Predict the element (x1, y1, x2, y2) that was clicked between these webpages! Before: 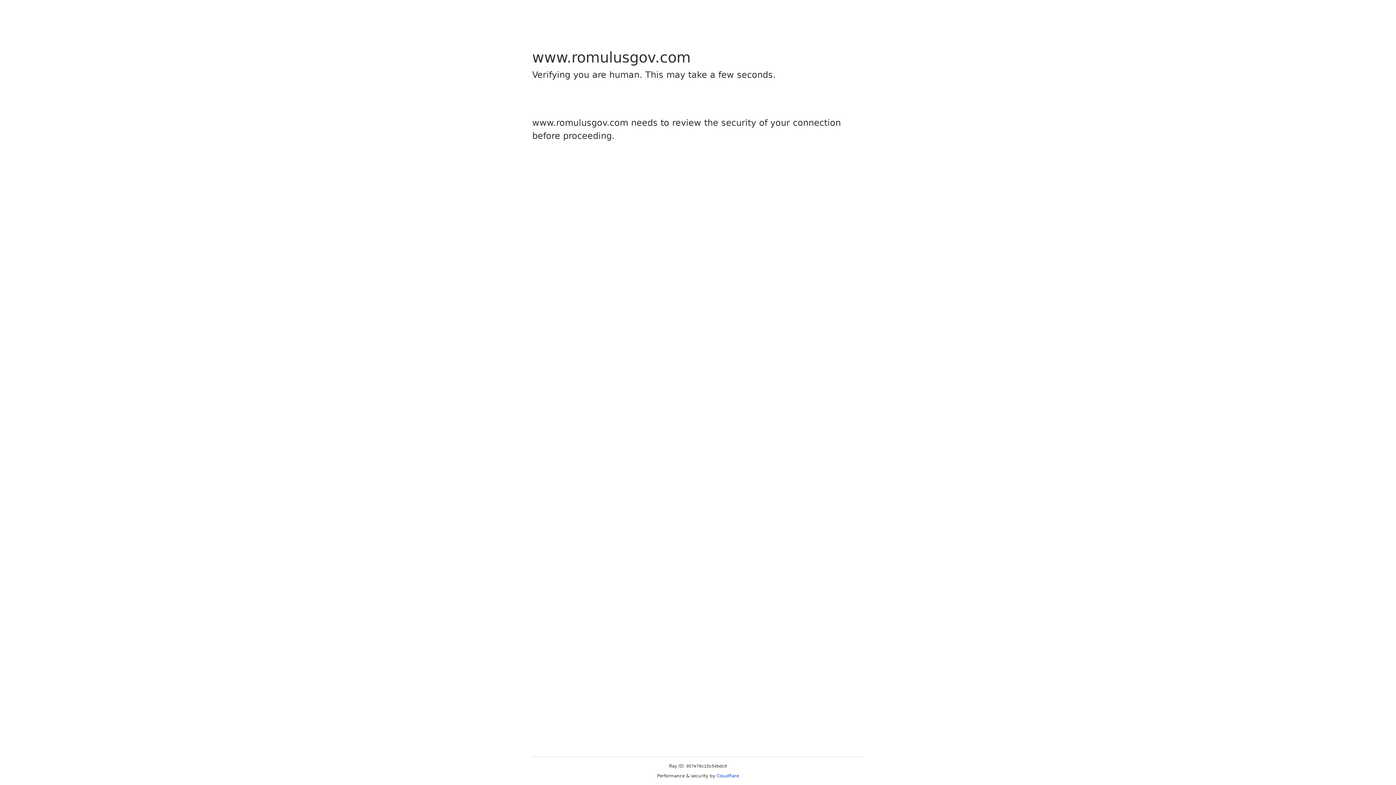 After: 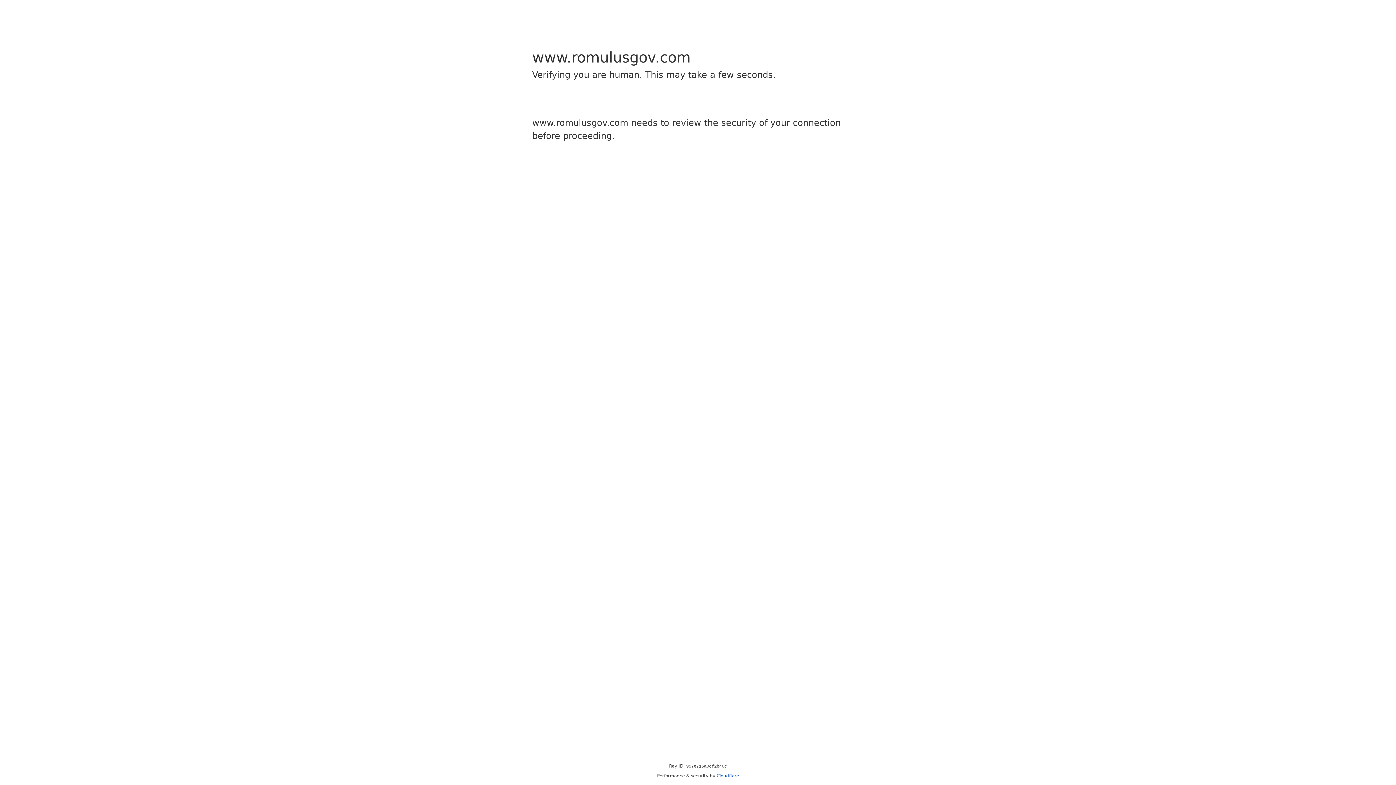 Action: bbox: (716, 773, 739, 778) label: Cloudflare